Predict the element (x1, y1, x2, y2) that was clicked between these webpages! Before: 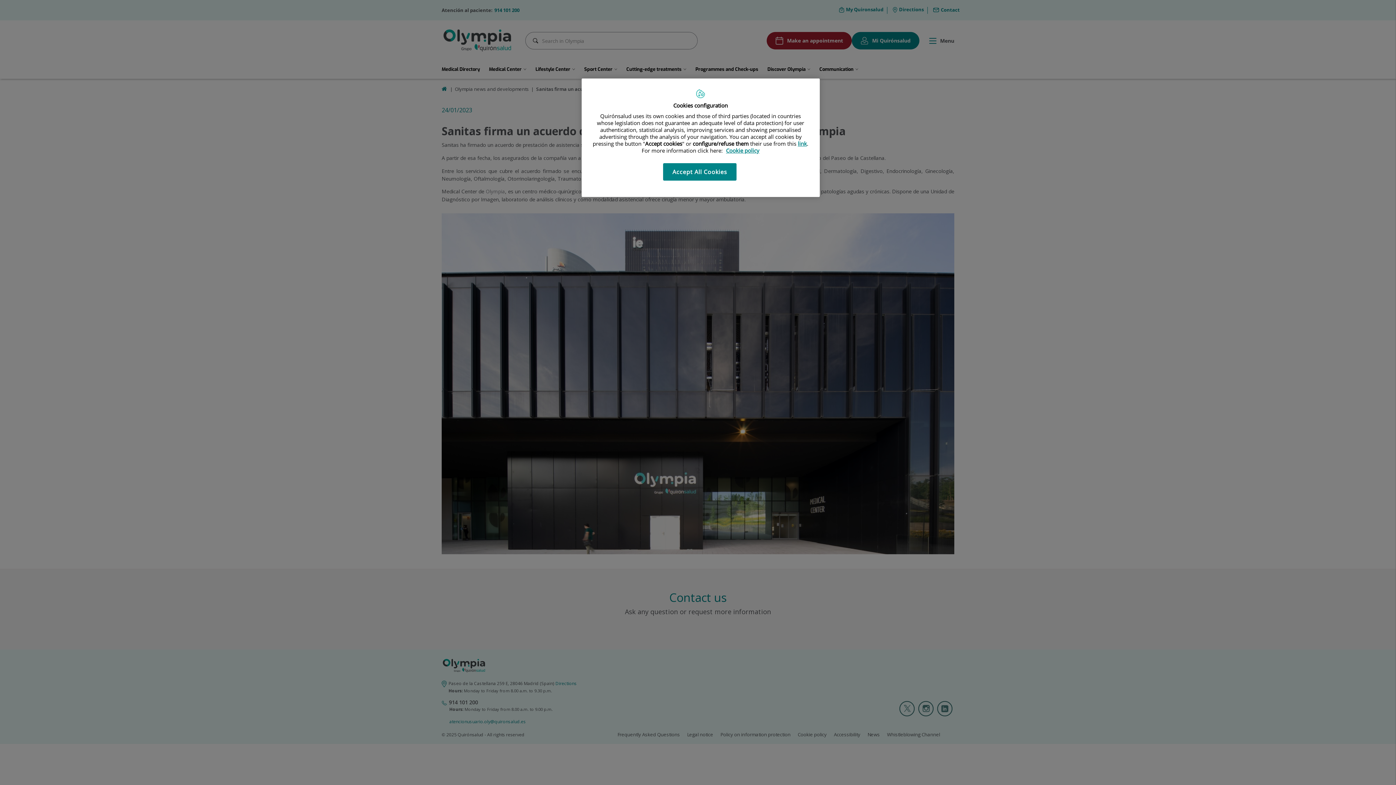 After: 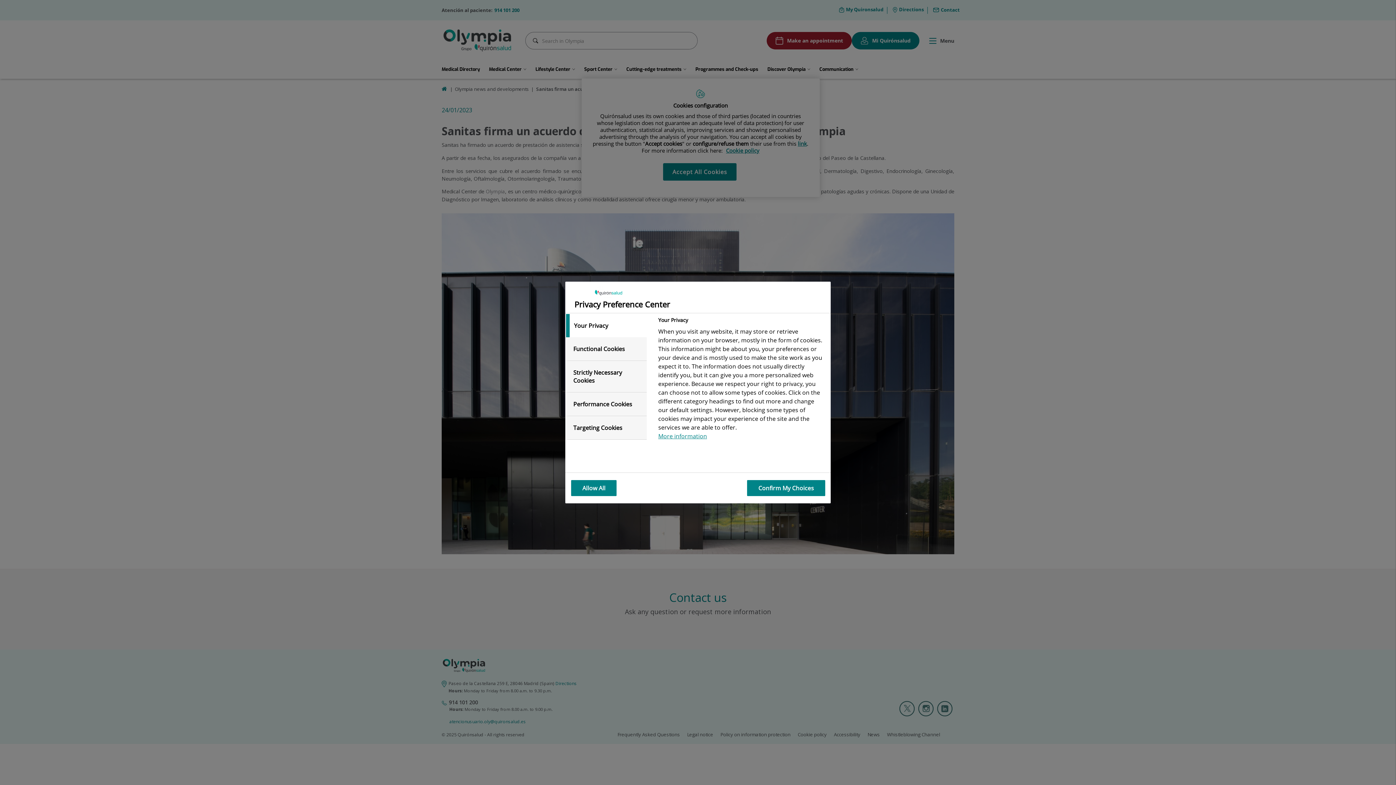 Action: bbox: (798, 140, 807, 147) label: link